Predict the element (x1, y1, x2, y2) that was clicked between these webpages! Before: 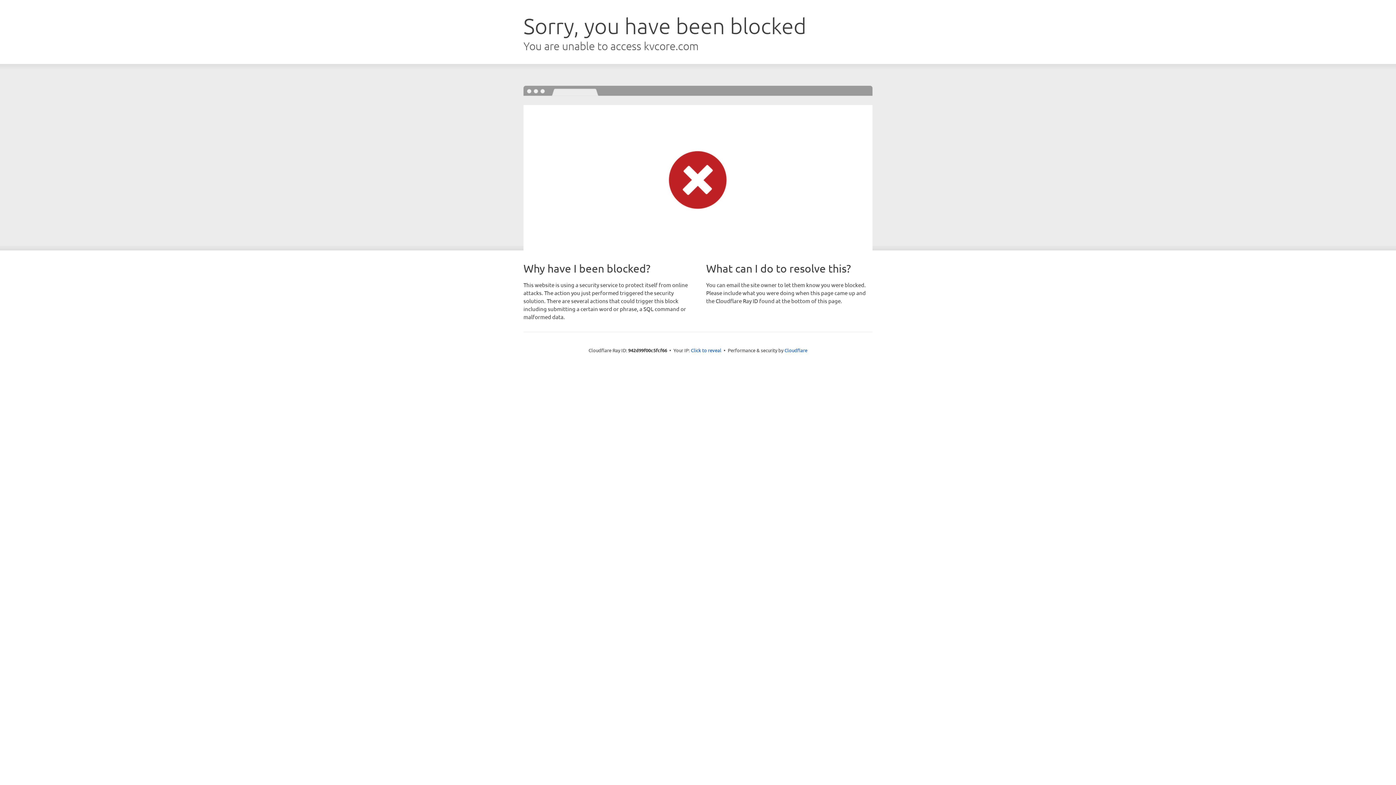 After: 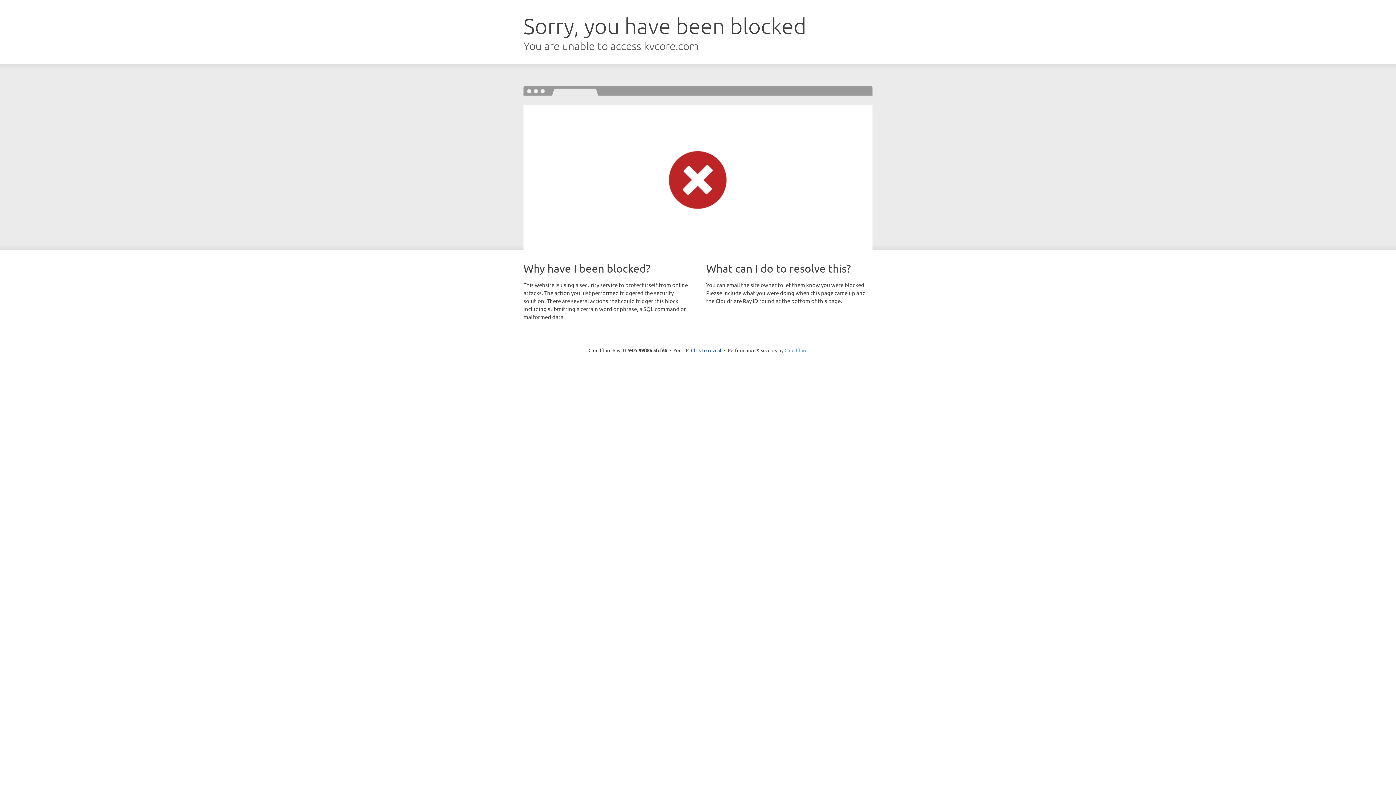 Action: label: Cloudflare bbox: (784, 347, 807, 353)